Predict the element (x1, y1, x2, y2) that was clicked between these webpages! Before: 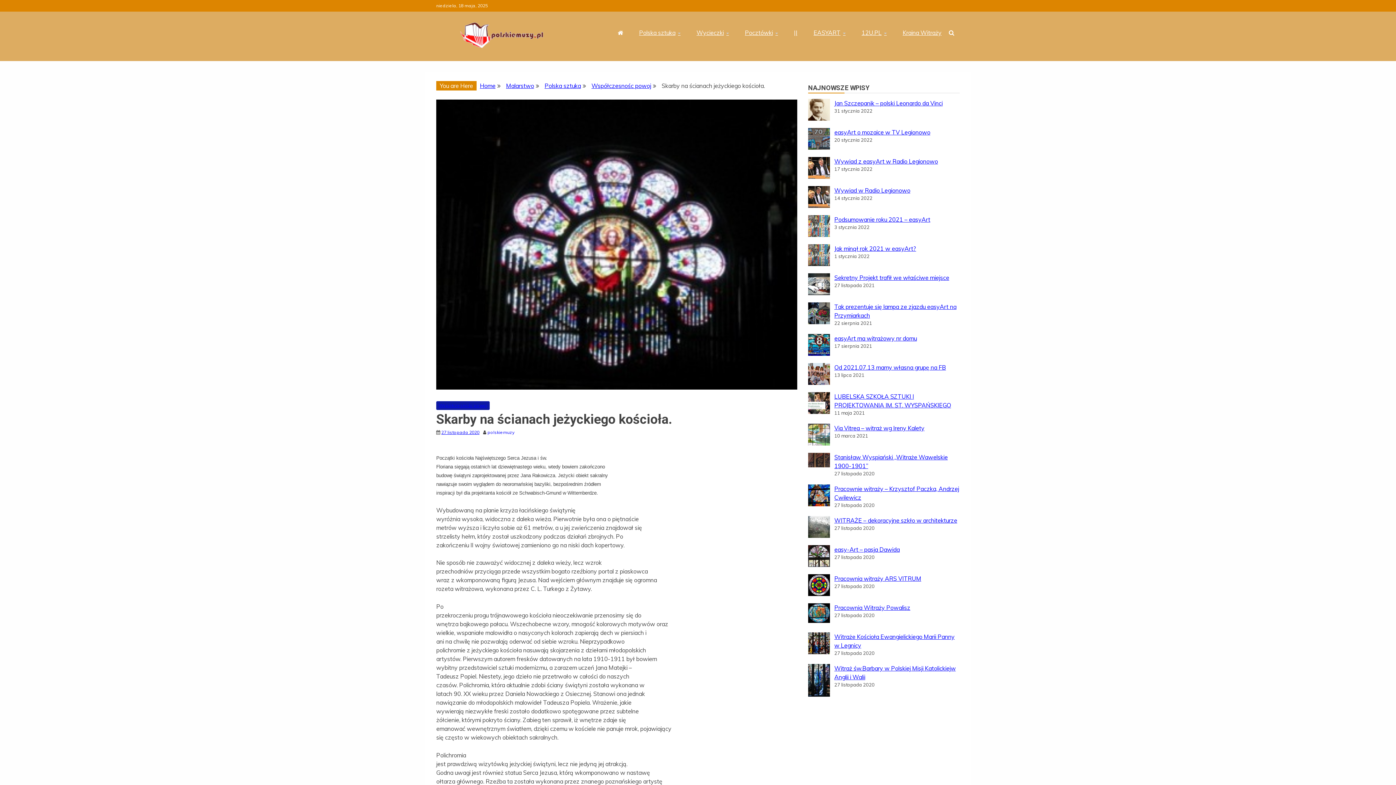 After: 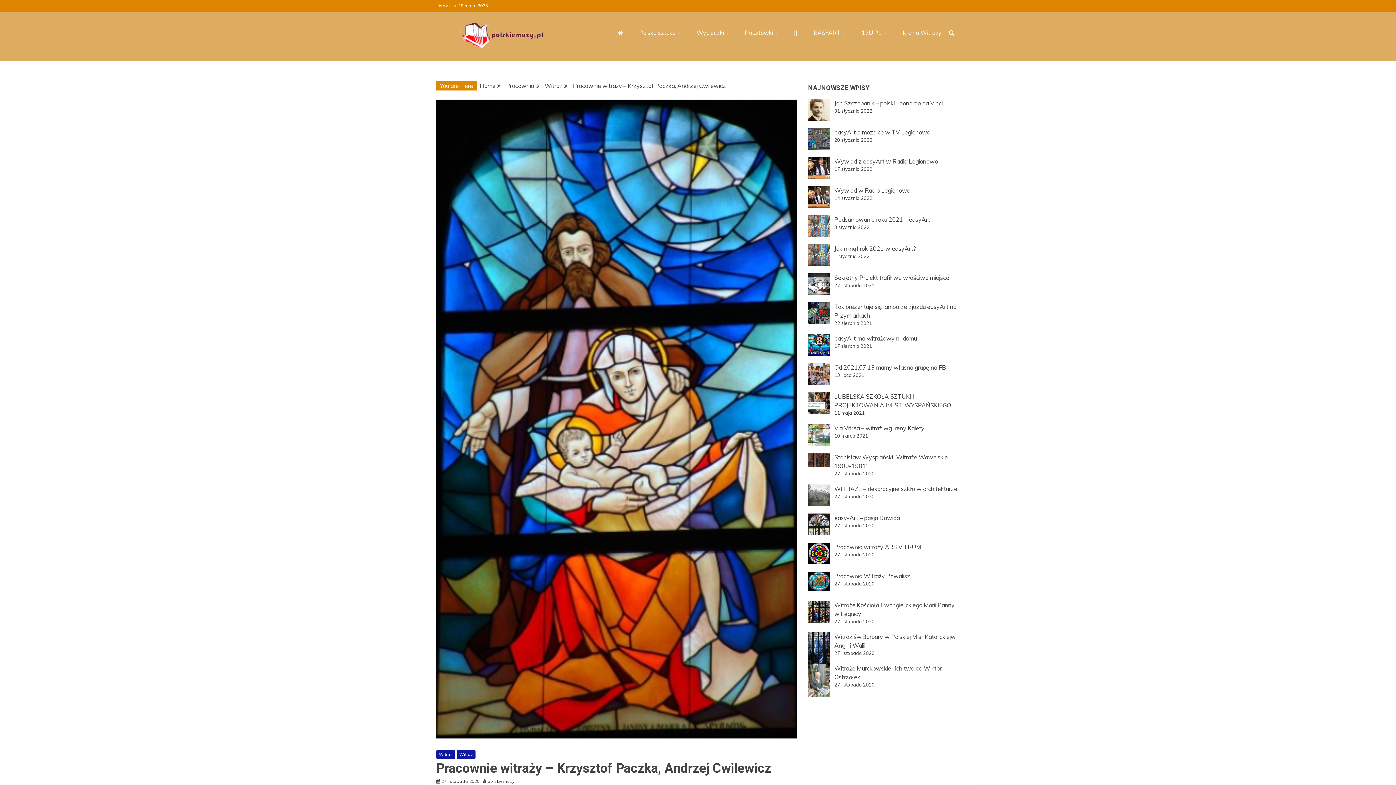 Action: bbox: (808, 484, 830, 506)